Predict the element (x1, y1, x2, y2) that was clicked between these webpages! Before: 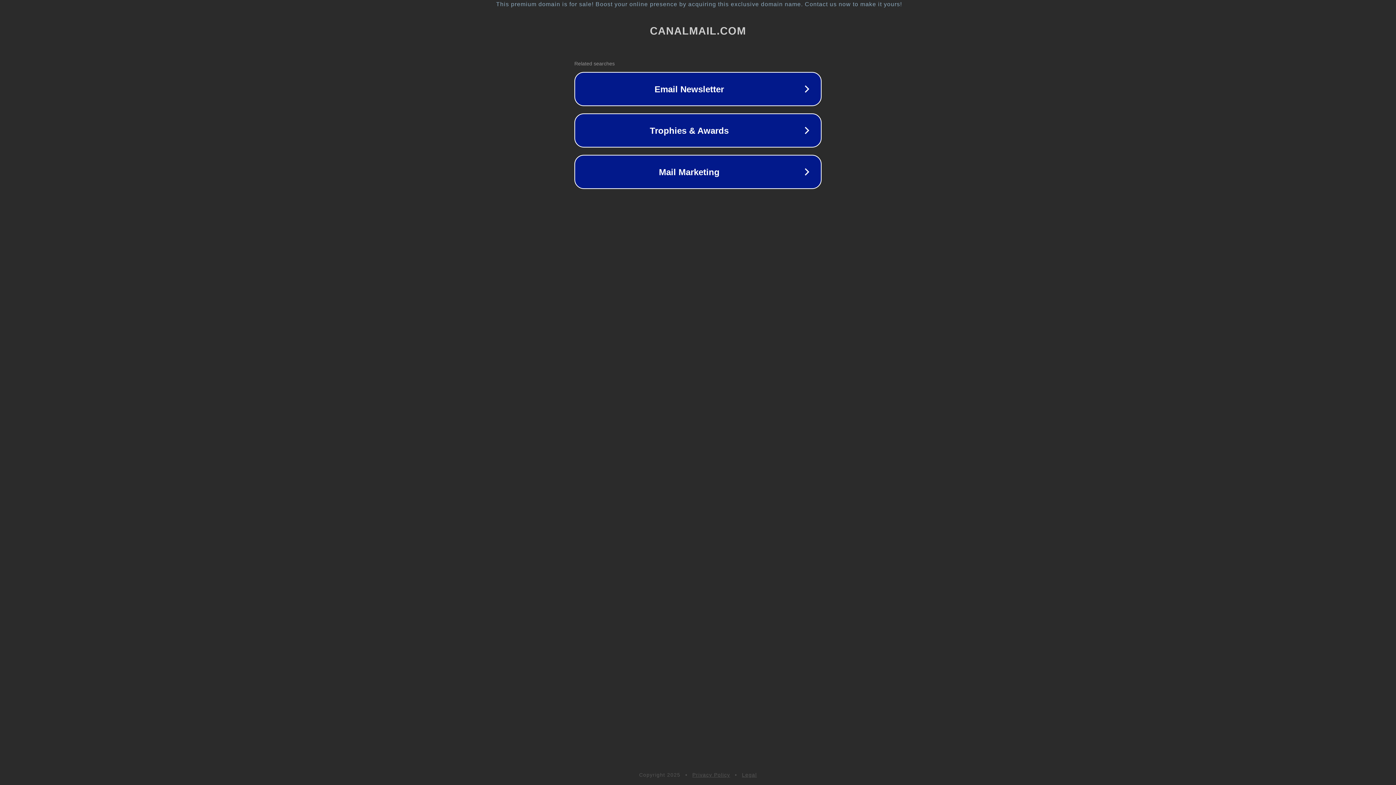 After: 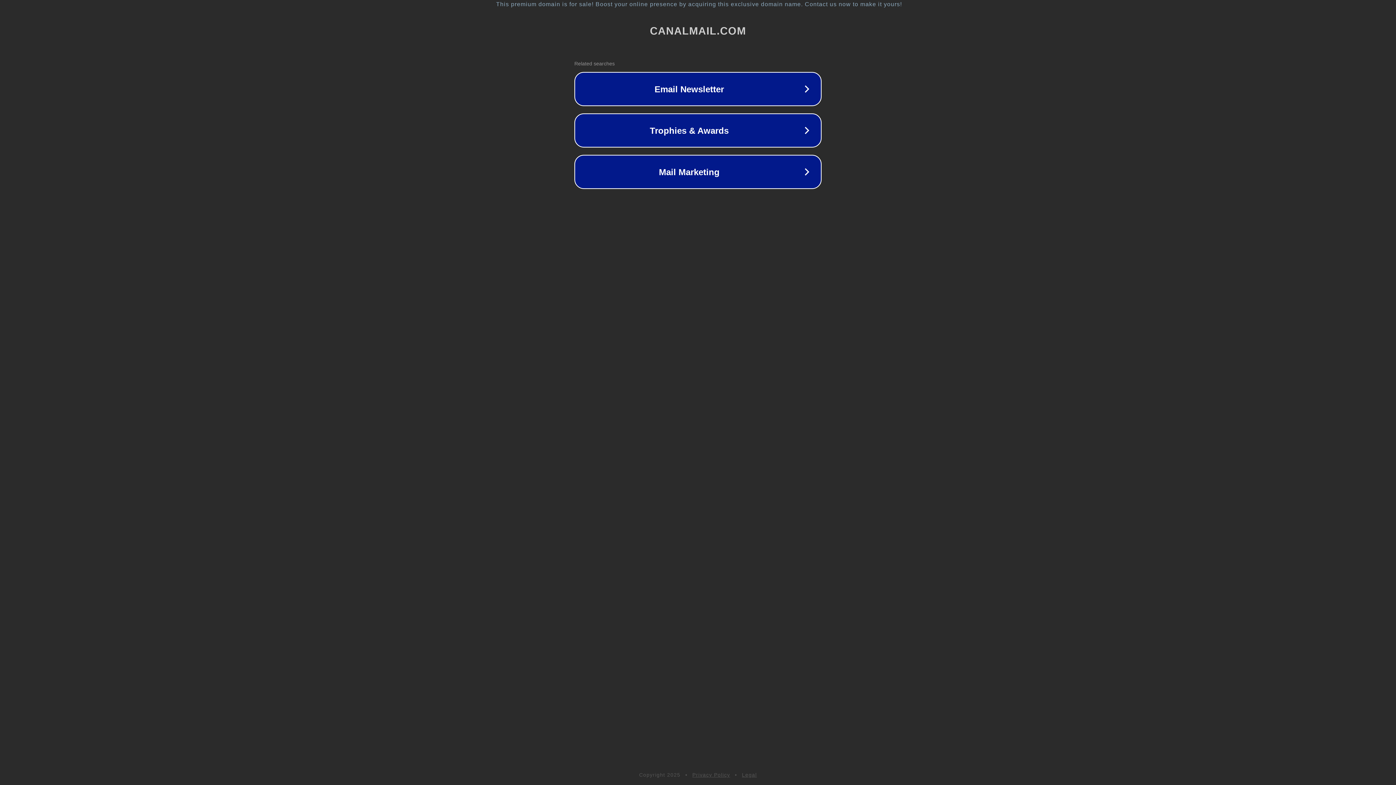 Action: bbox: (742, 772, 757, 778) label: Legal